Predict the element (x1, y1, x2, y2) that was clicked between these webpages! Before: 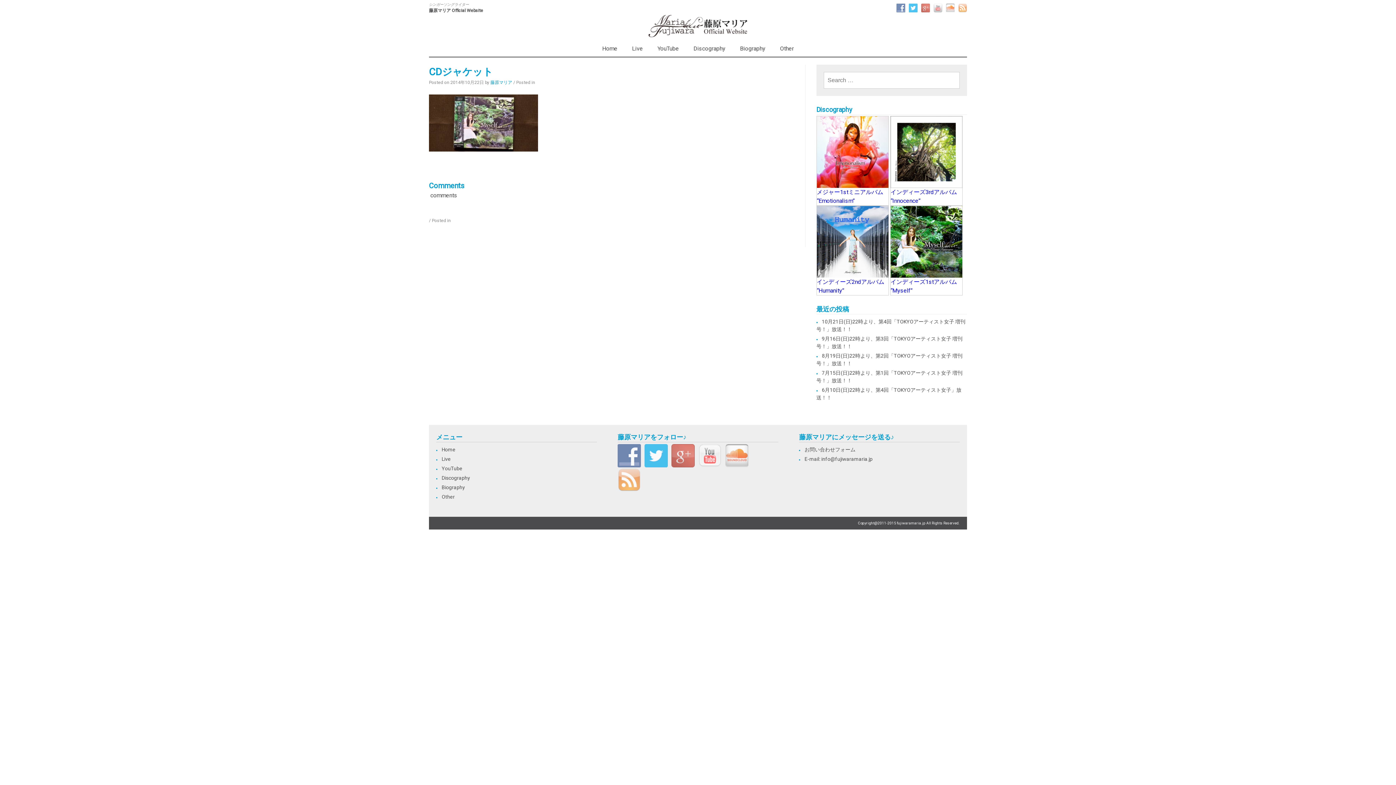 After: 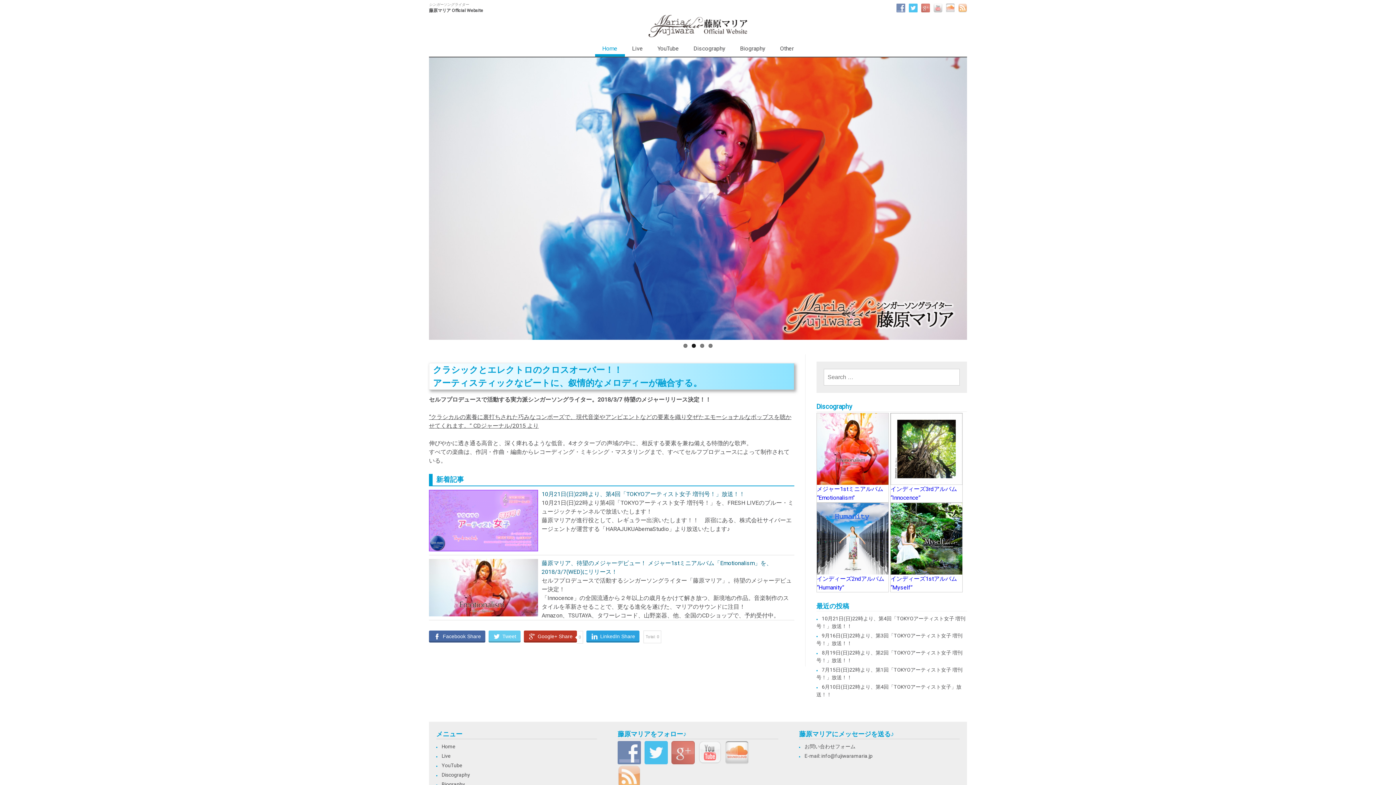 Action: bbox: (429, 1, 483, 7) label: シンガーソングライター
藤原マリア Official Website